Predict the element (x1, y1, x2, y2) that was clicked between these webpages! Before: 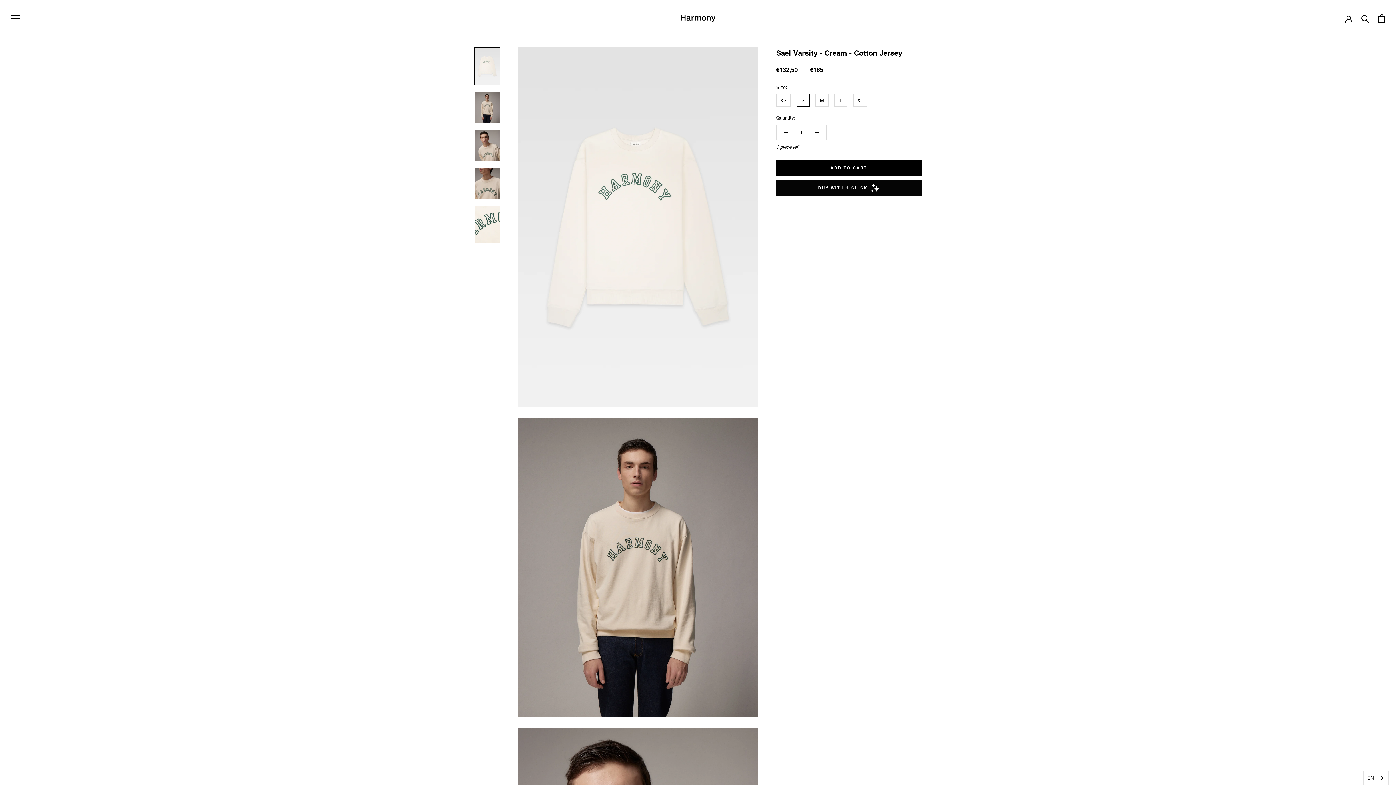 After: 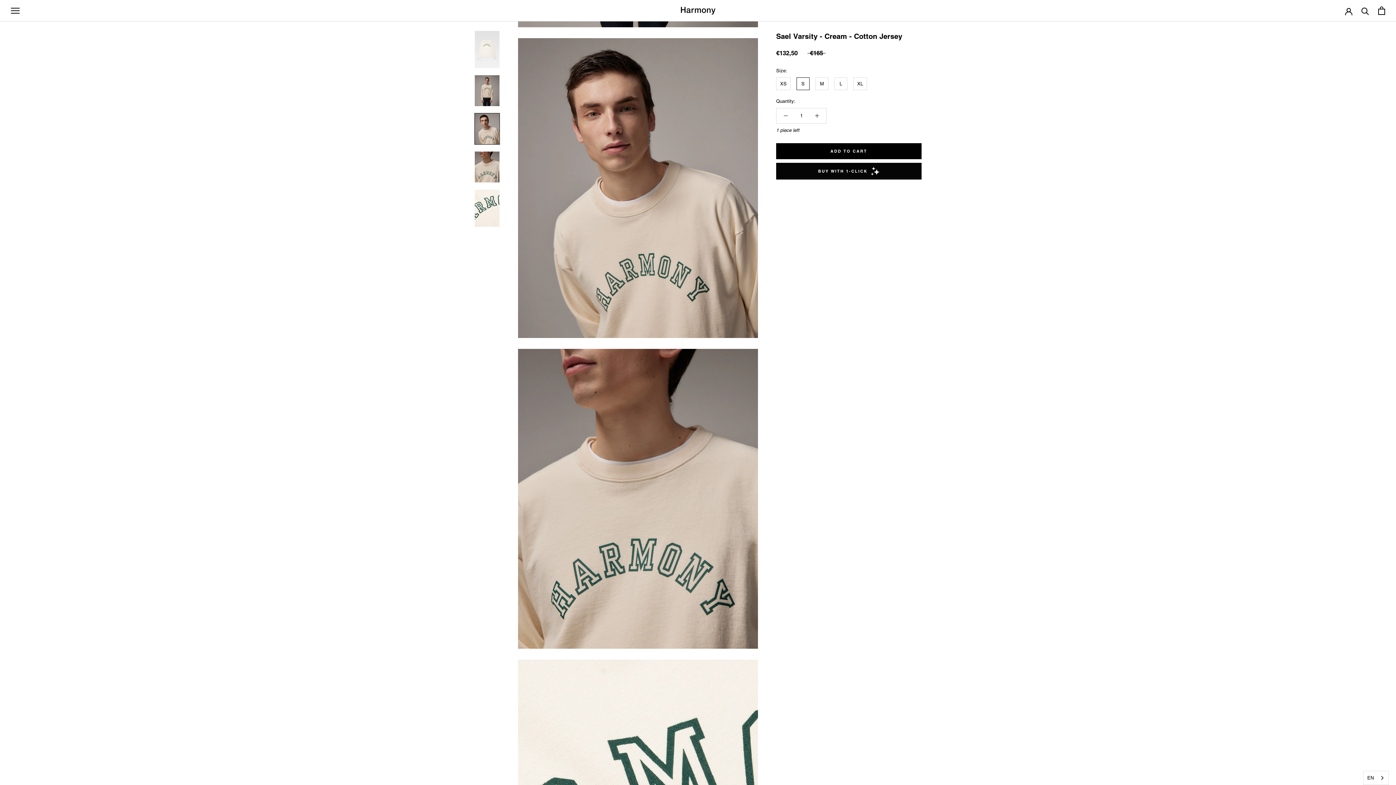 Action: bbox: (474, 129, 500, 161)